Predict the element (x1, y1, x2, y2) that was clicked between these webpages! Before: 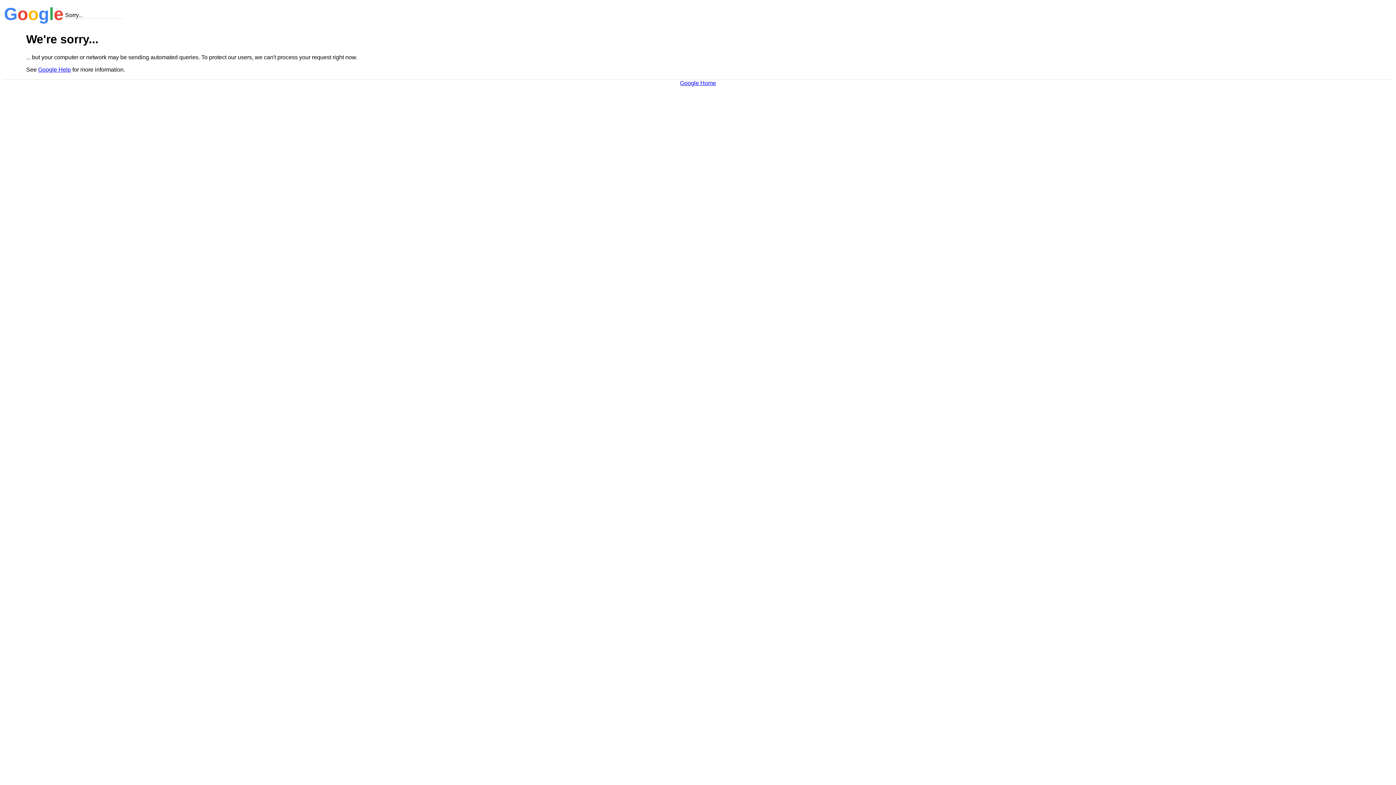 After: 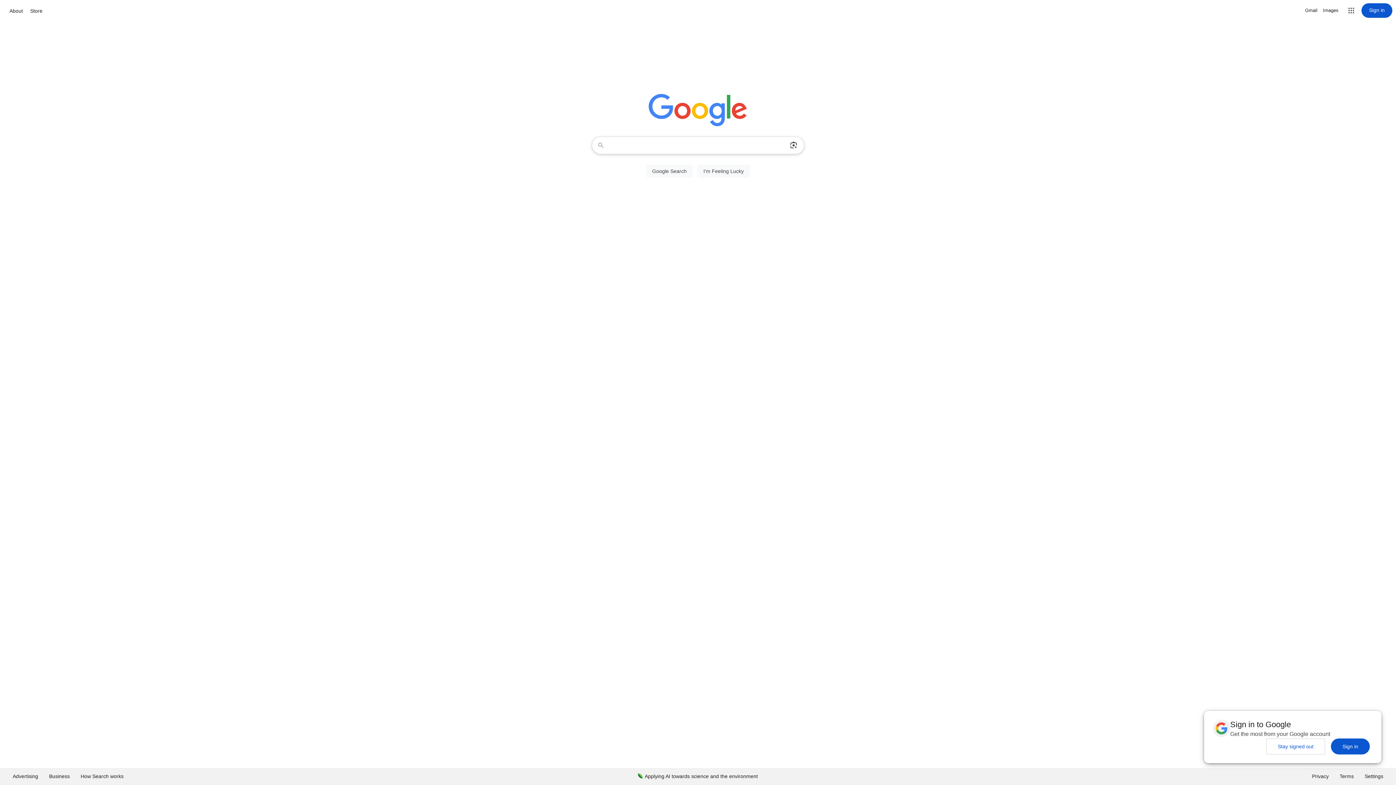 Action: label: Google Home bbox: (680, 79, 716, 86)